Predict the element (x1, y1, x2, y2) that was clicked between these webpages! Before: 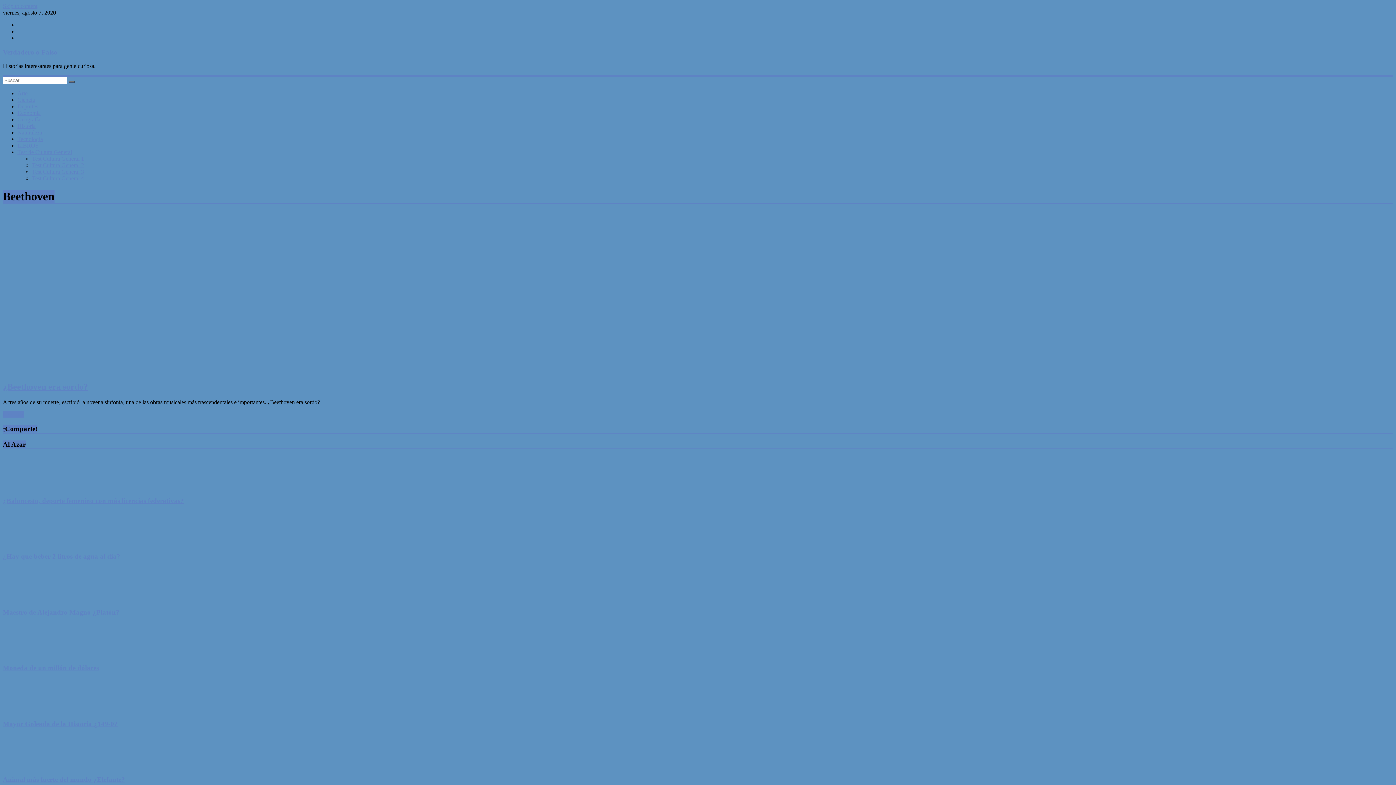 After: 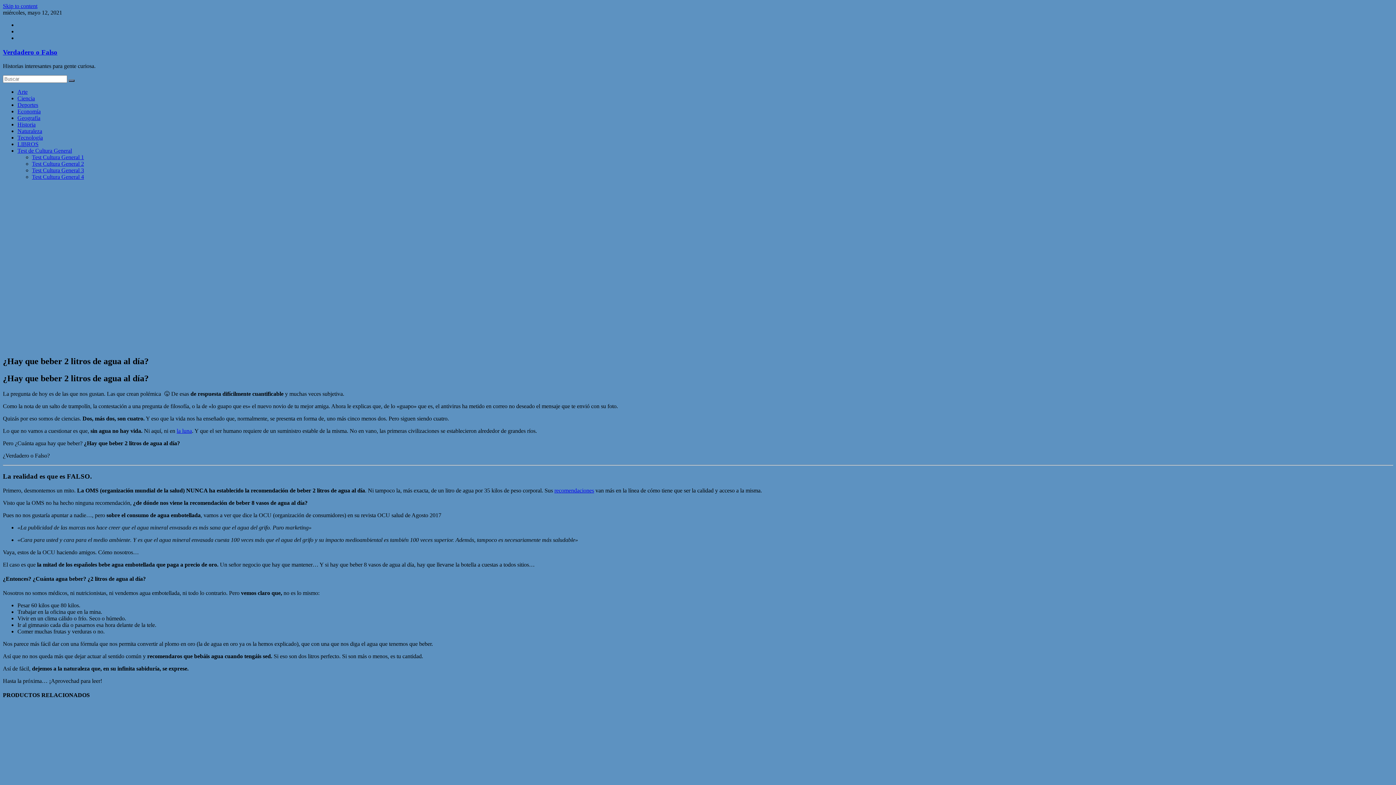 Action: bbox: (17, 539, 64, 545)